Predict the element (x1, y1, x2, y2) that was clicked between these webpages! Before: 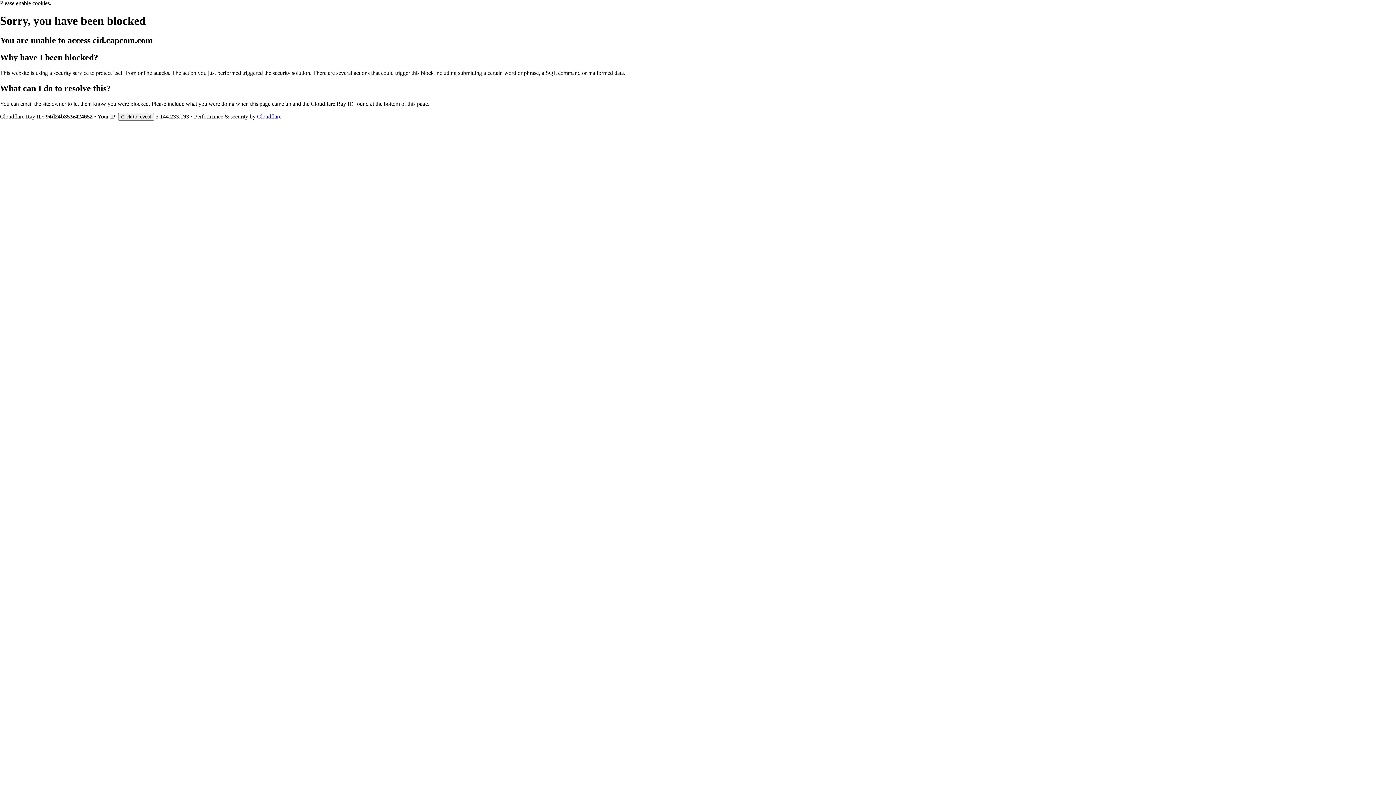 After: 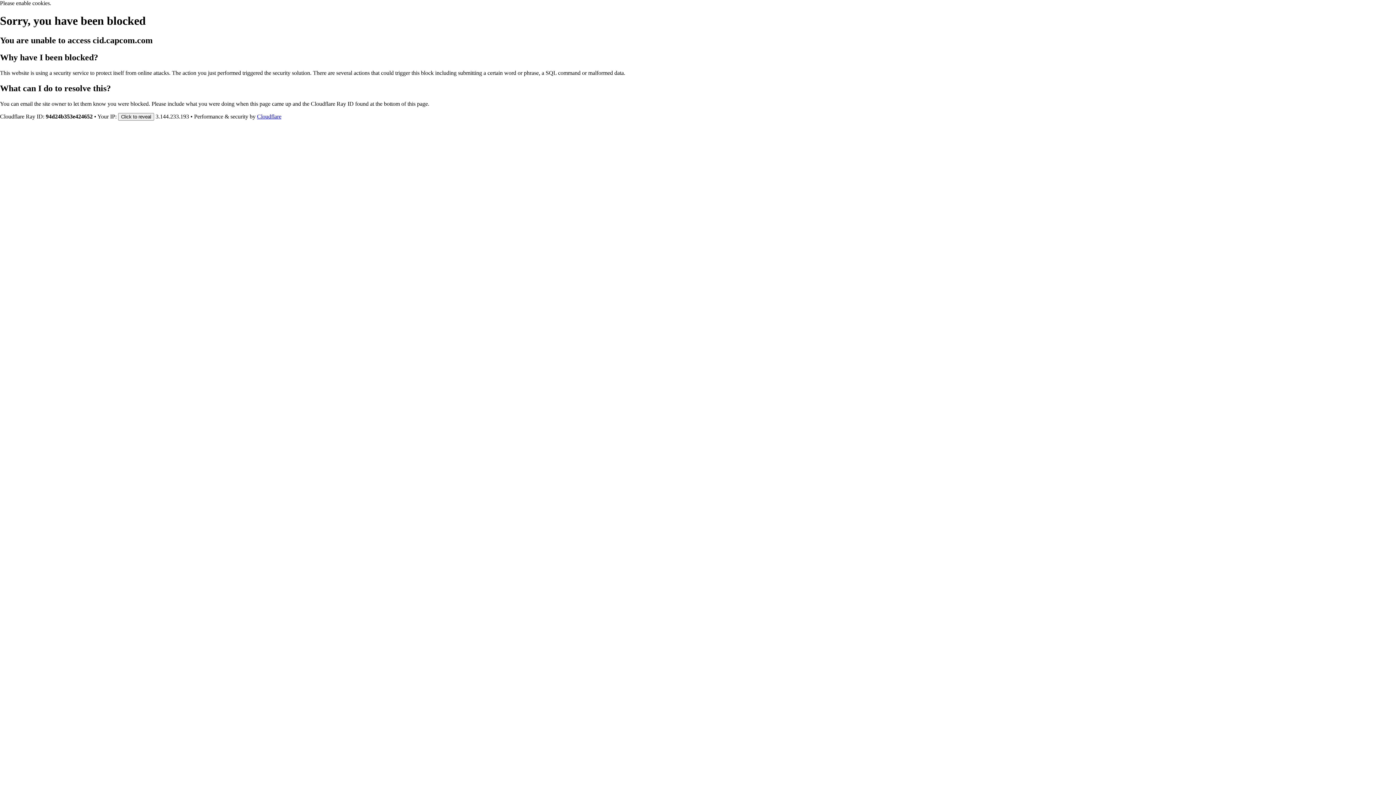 Action: bbox: (257, 113, 281, 119) label: Cloudflare